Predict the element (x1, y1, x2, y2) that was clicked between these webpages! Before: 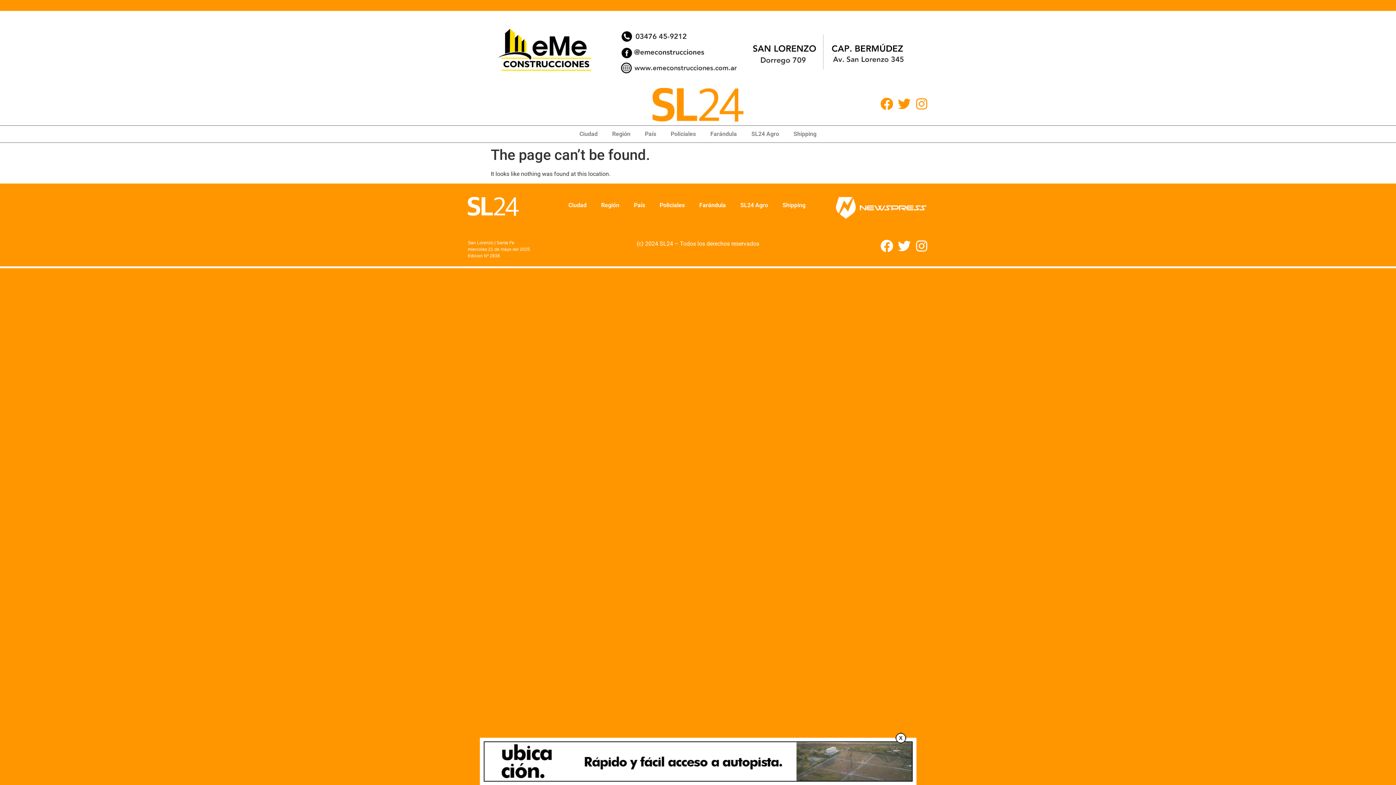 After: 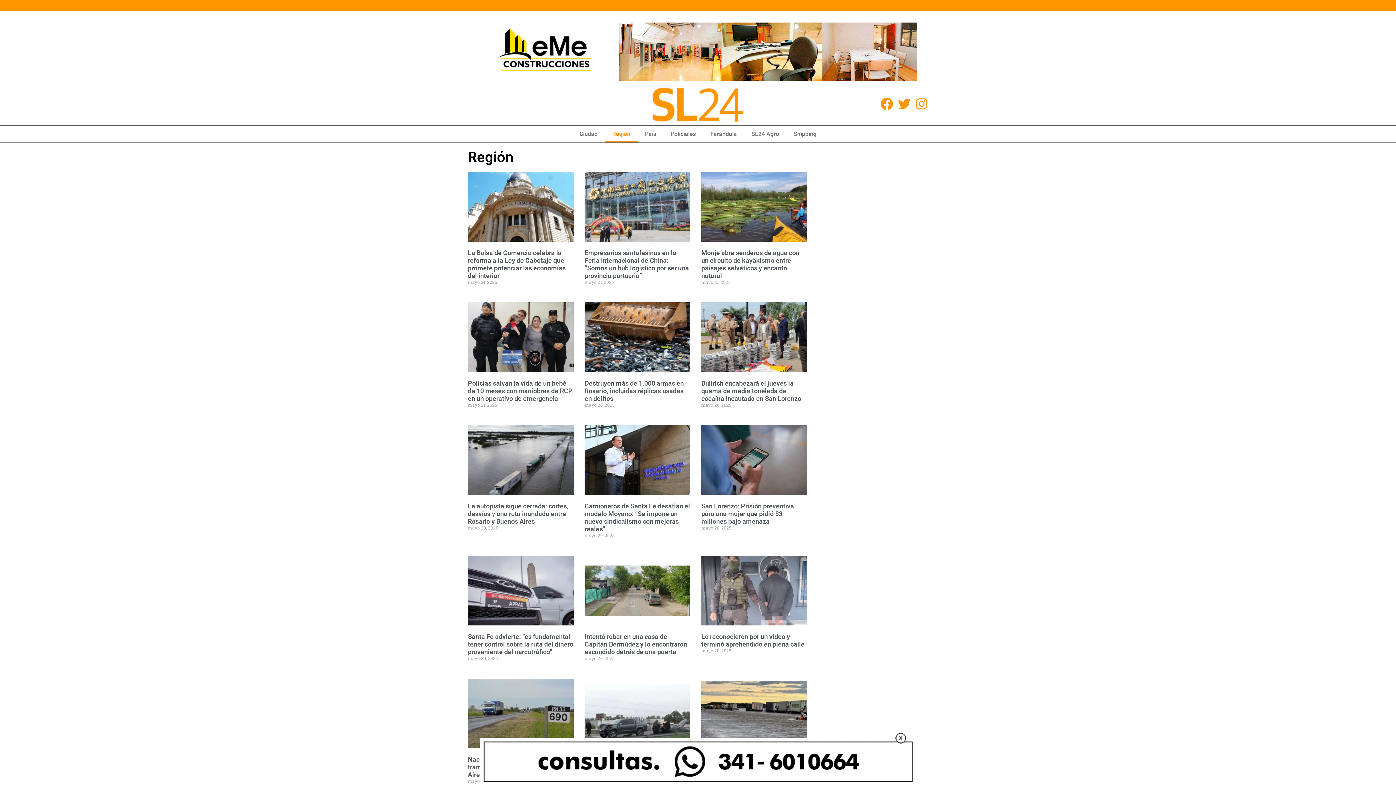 Action: label: Región bbox: (594, 197, 626, 213)